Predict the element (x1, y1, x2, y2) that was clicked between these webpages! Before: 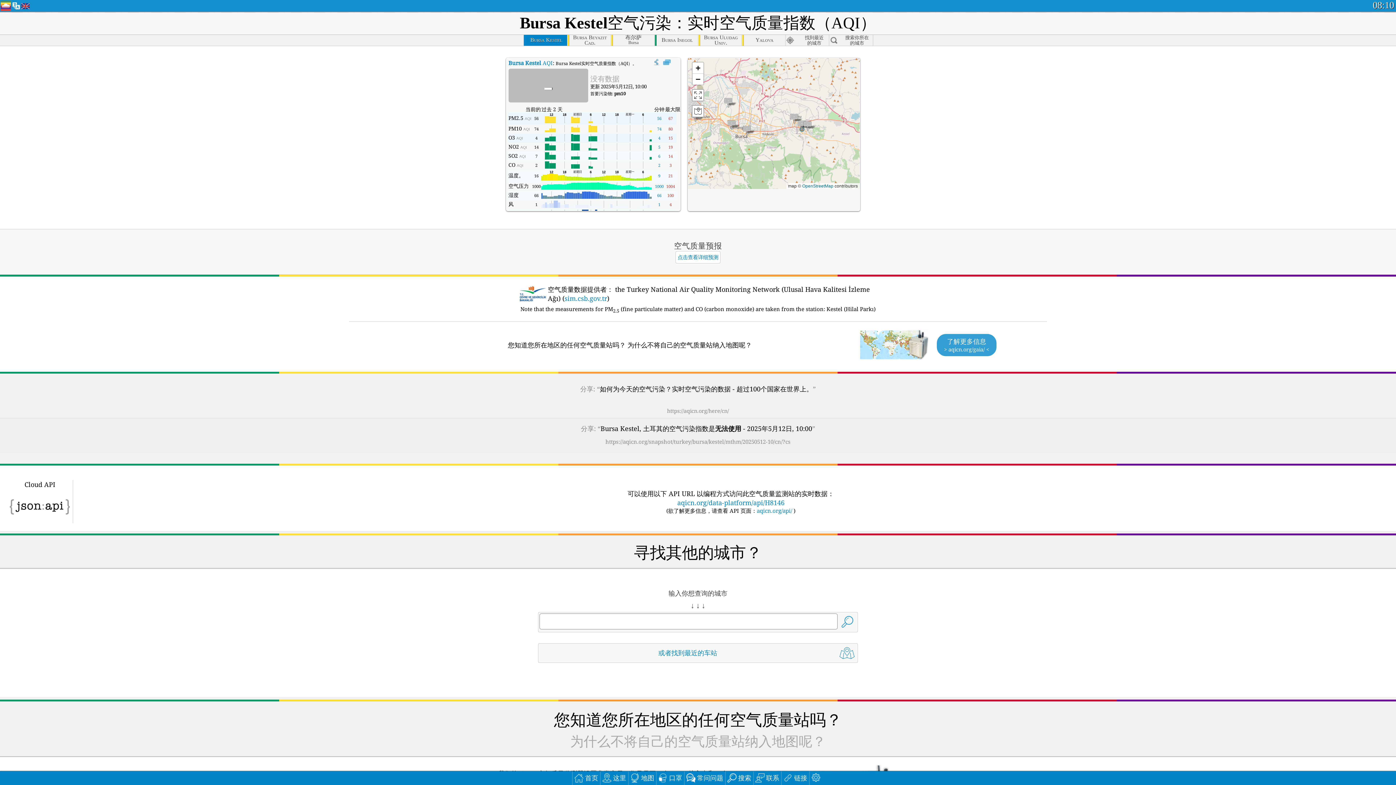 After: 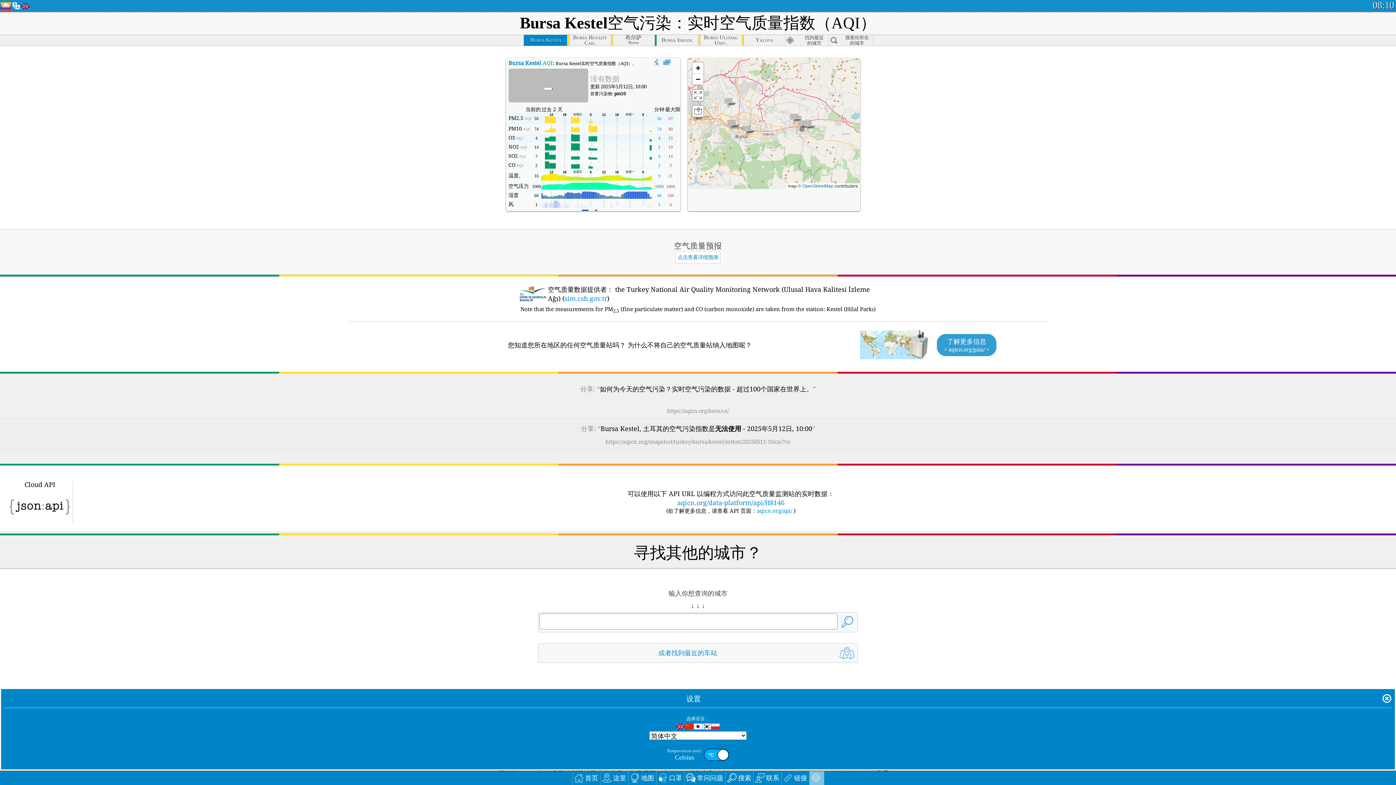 Action: bbox: (809, 771, 824, 785)